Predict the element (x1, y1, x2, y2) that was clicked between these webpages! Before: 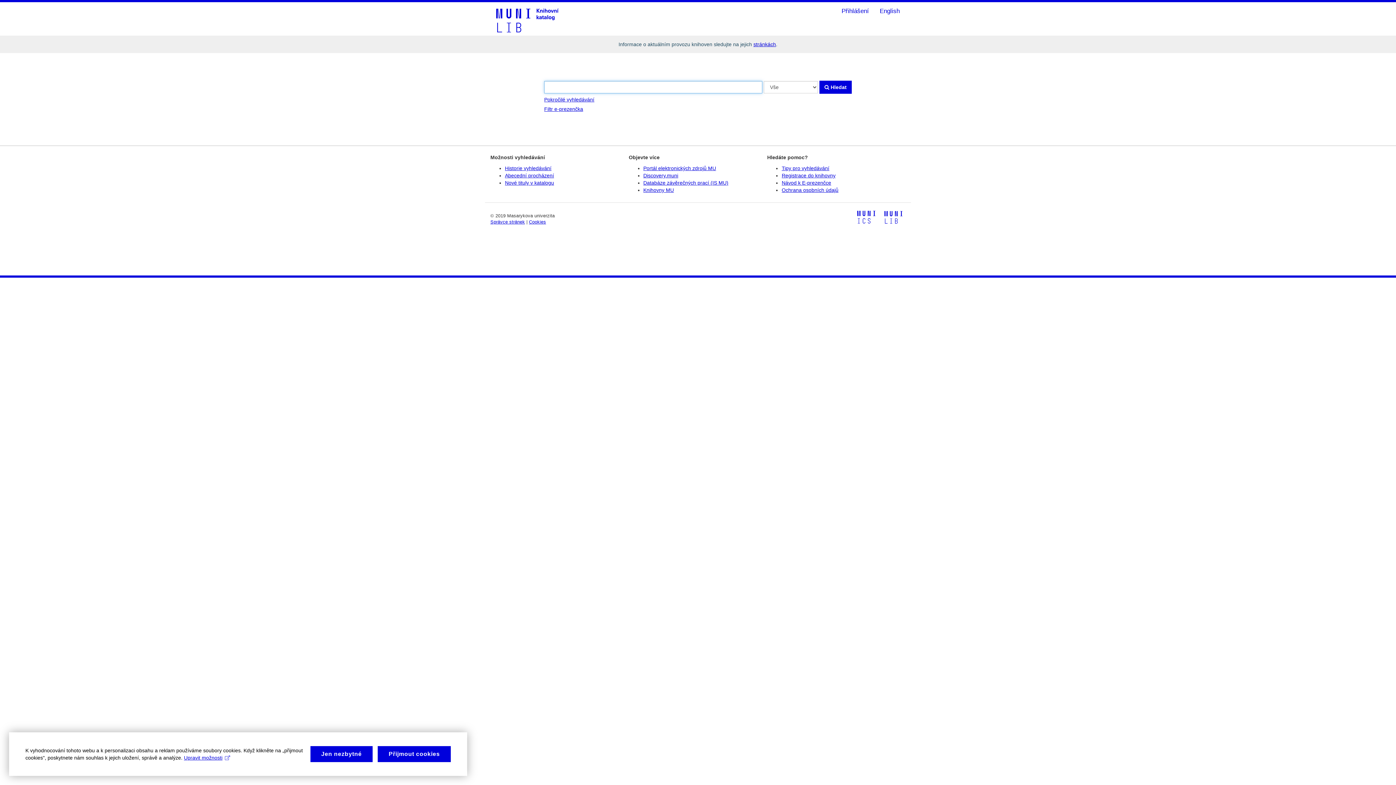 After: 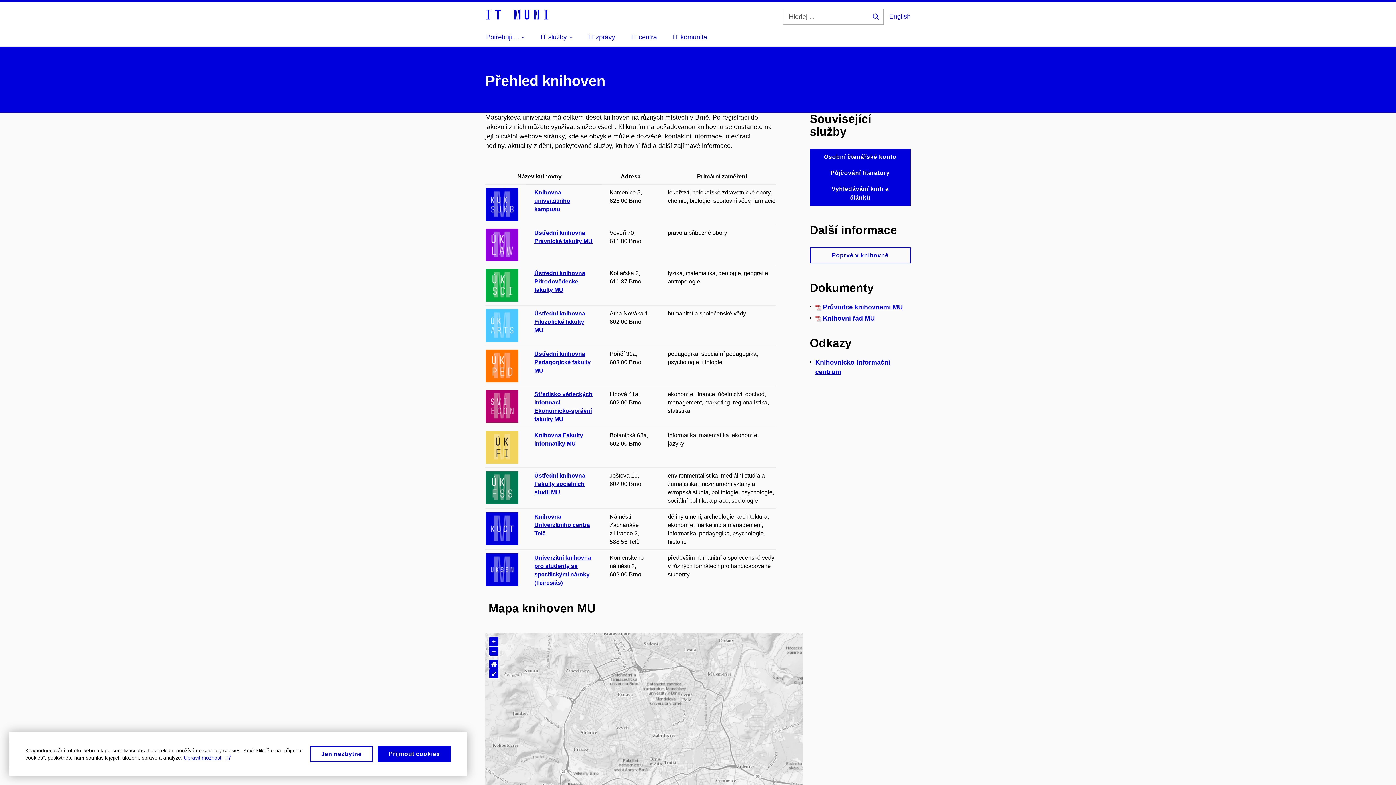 Action: bbox: (753, 41, 776, 47) label: stránkách